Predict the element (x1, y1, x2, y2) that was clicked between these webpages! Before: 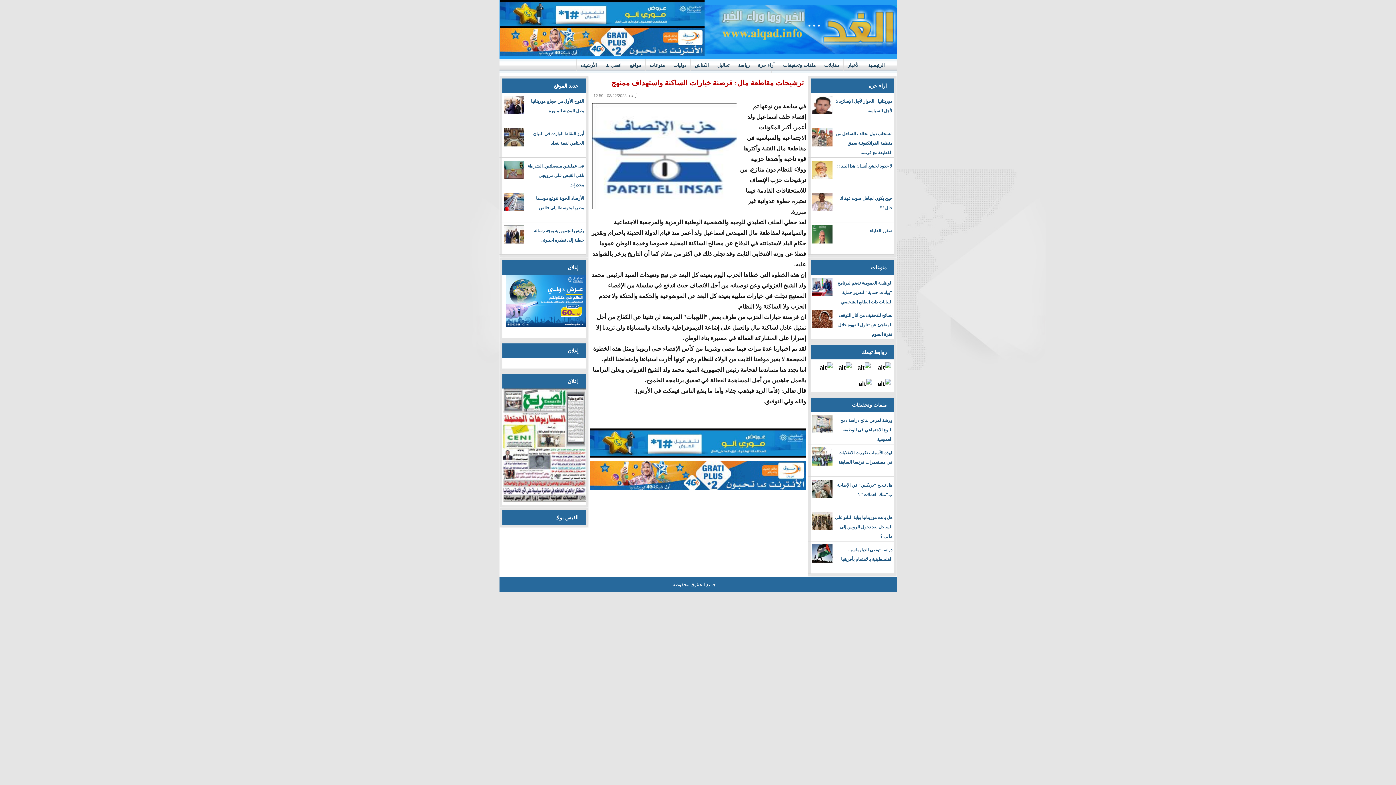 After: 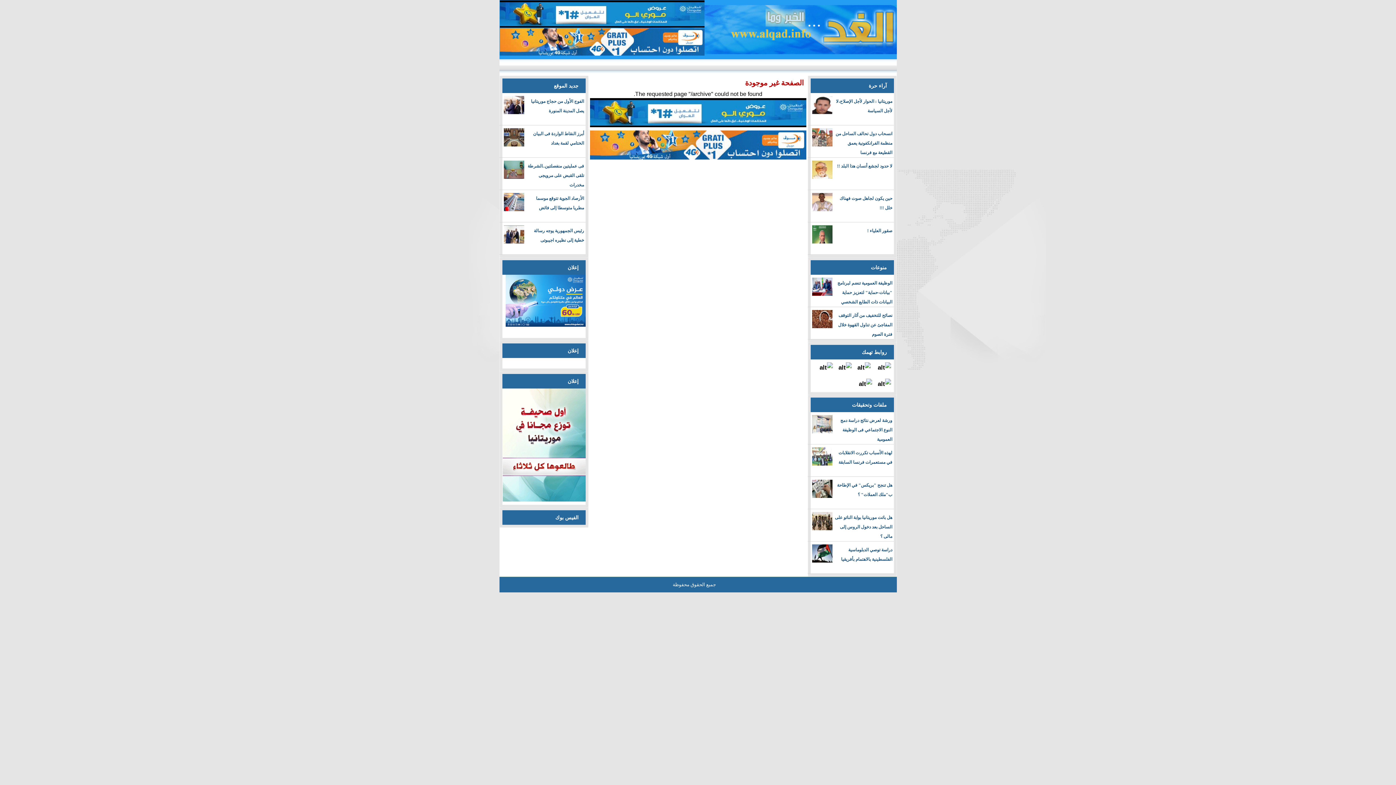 Action: label: الأرشيف bbox: (576, 59, 601, 70)